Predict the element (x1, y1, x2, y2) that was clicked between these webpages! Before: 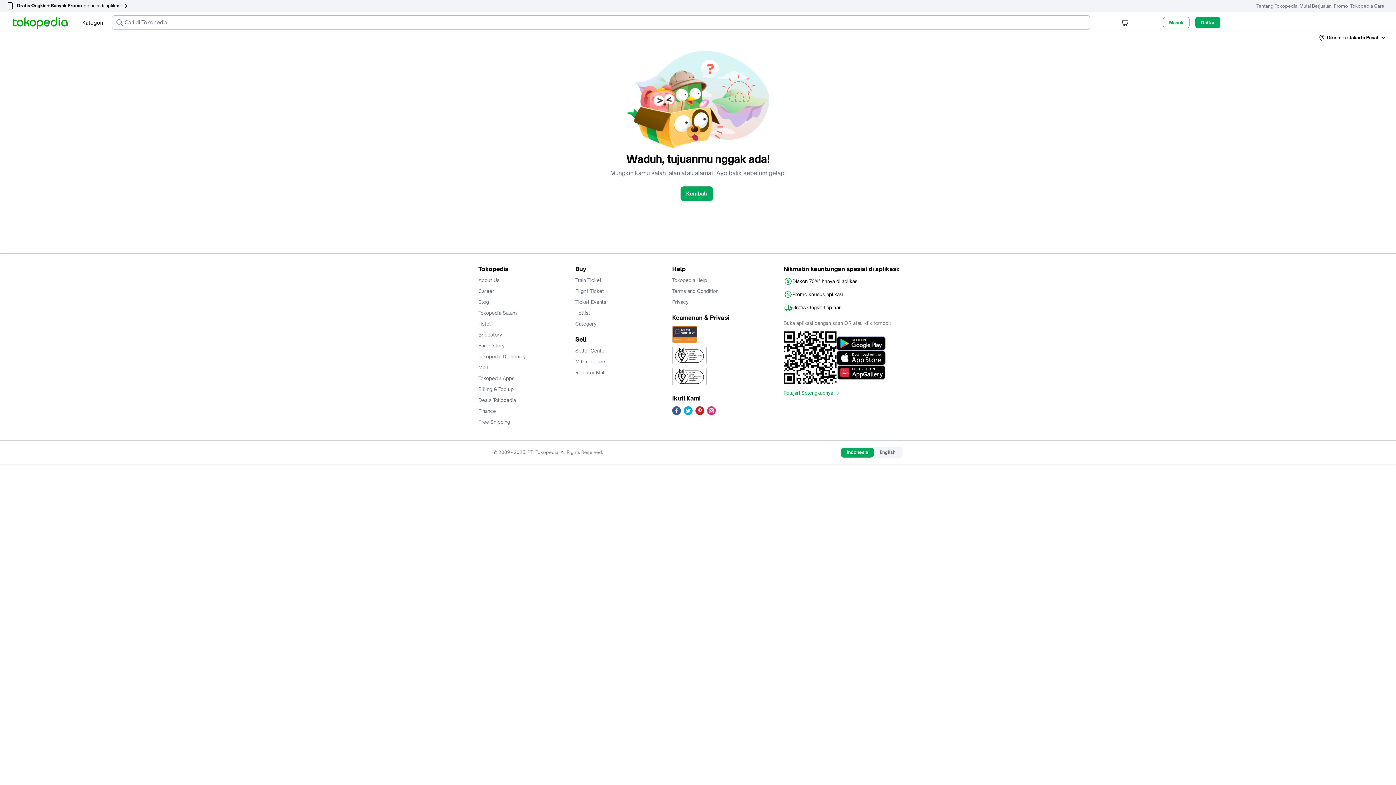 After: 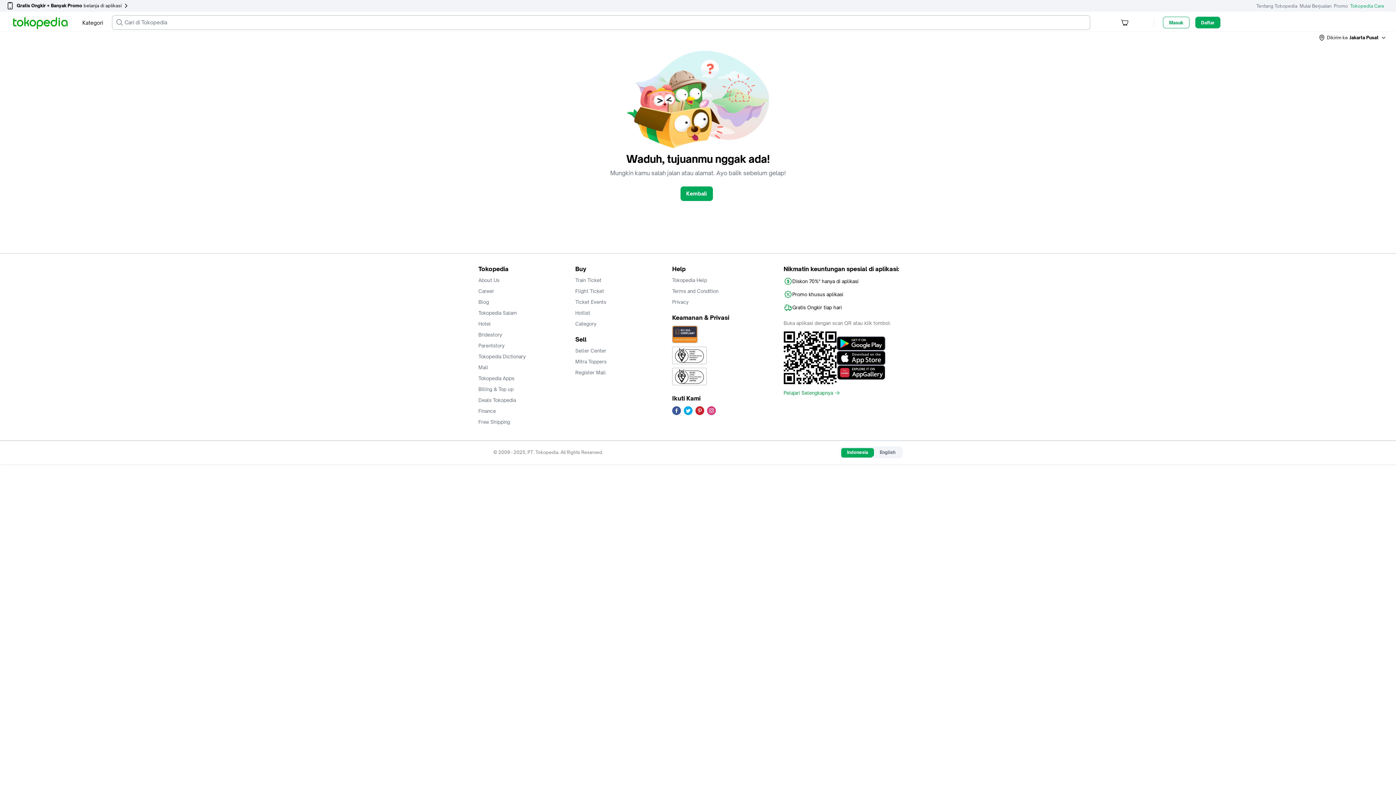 Action: label: Tokopedia Care bbox: (1353, 0, 1384, 11)